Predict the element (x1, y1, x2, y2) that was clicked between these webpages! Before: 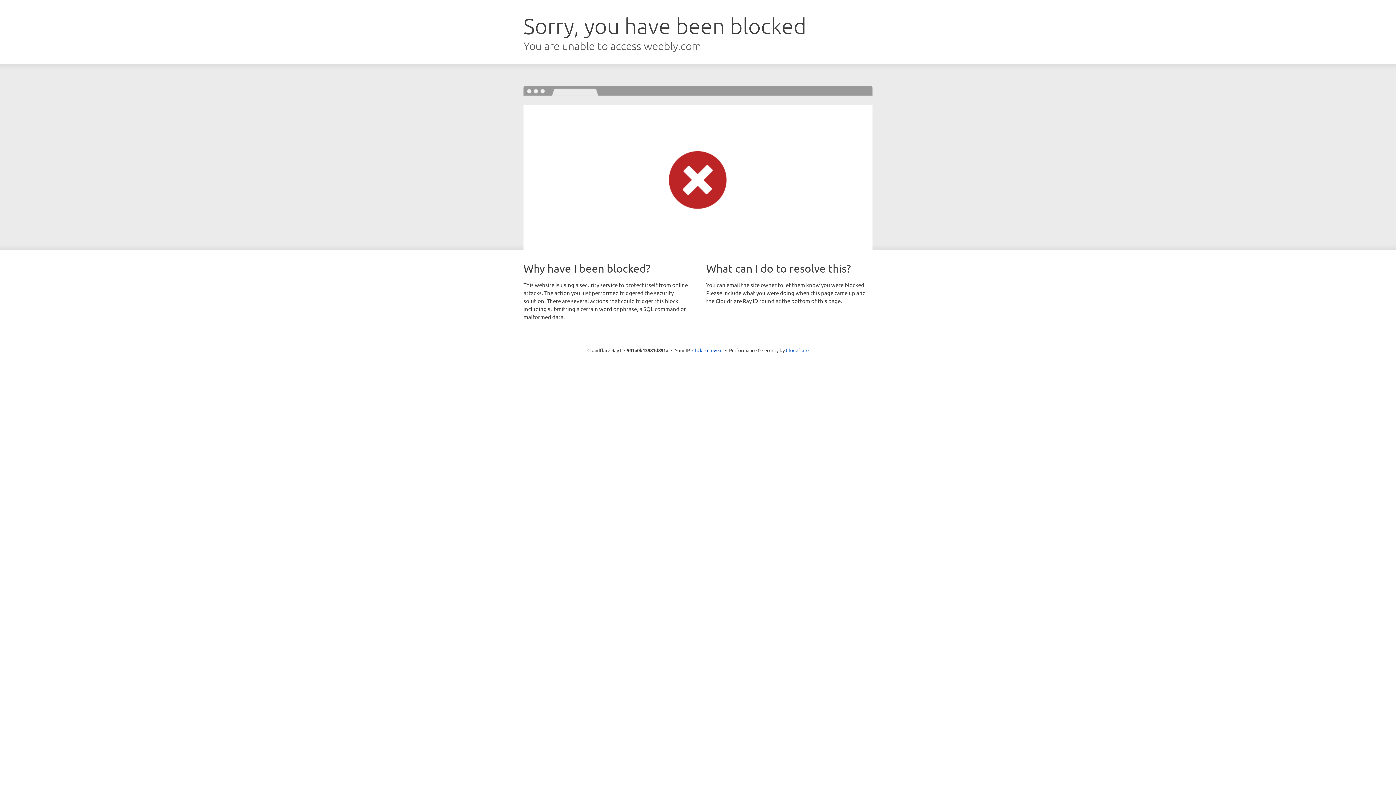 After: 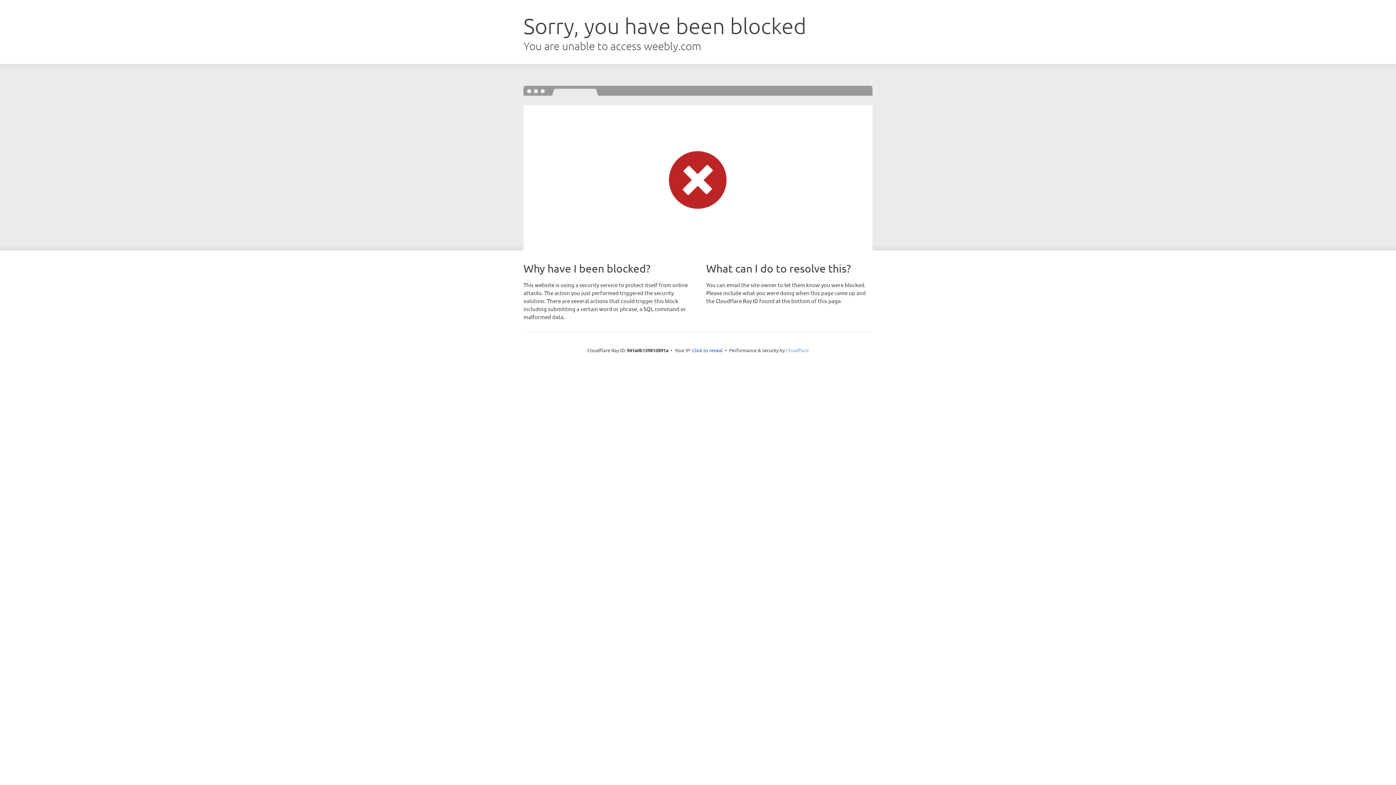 Action: label: Cloudflare bbox: (786, 347, 808, 353)